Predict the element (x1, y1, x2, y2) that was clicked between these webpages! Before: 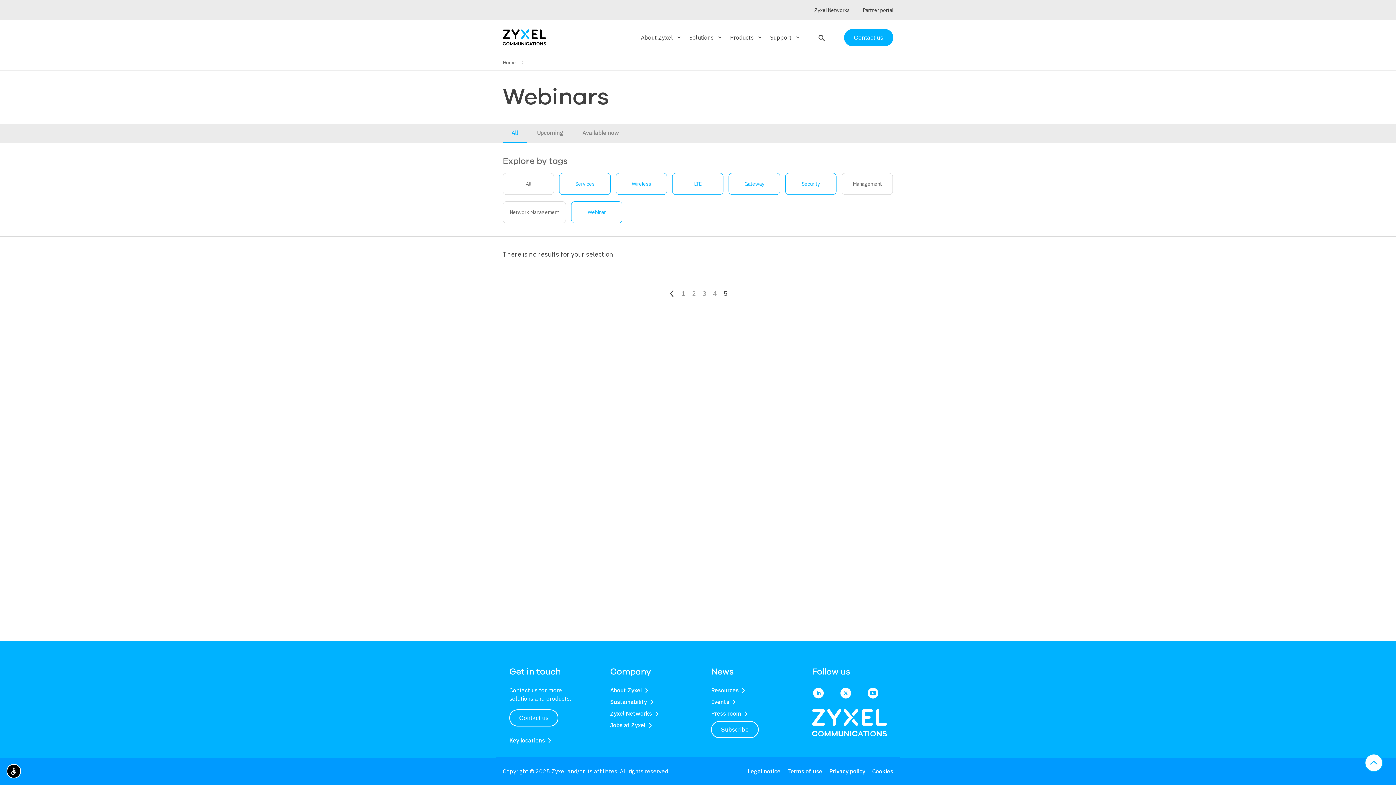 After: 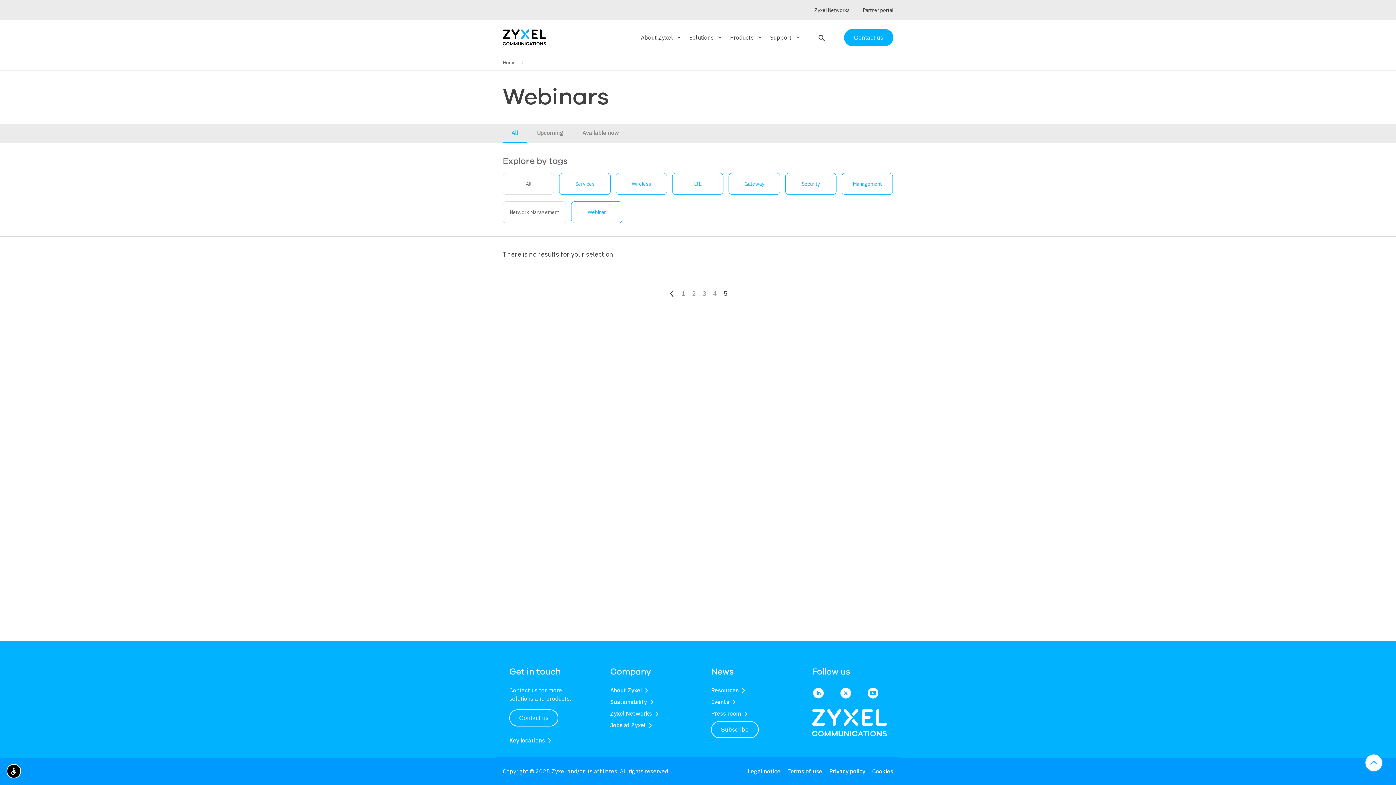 Action: bbox: (842, 173, 892, 194) label: Management